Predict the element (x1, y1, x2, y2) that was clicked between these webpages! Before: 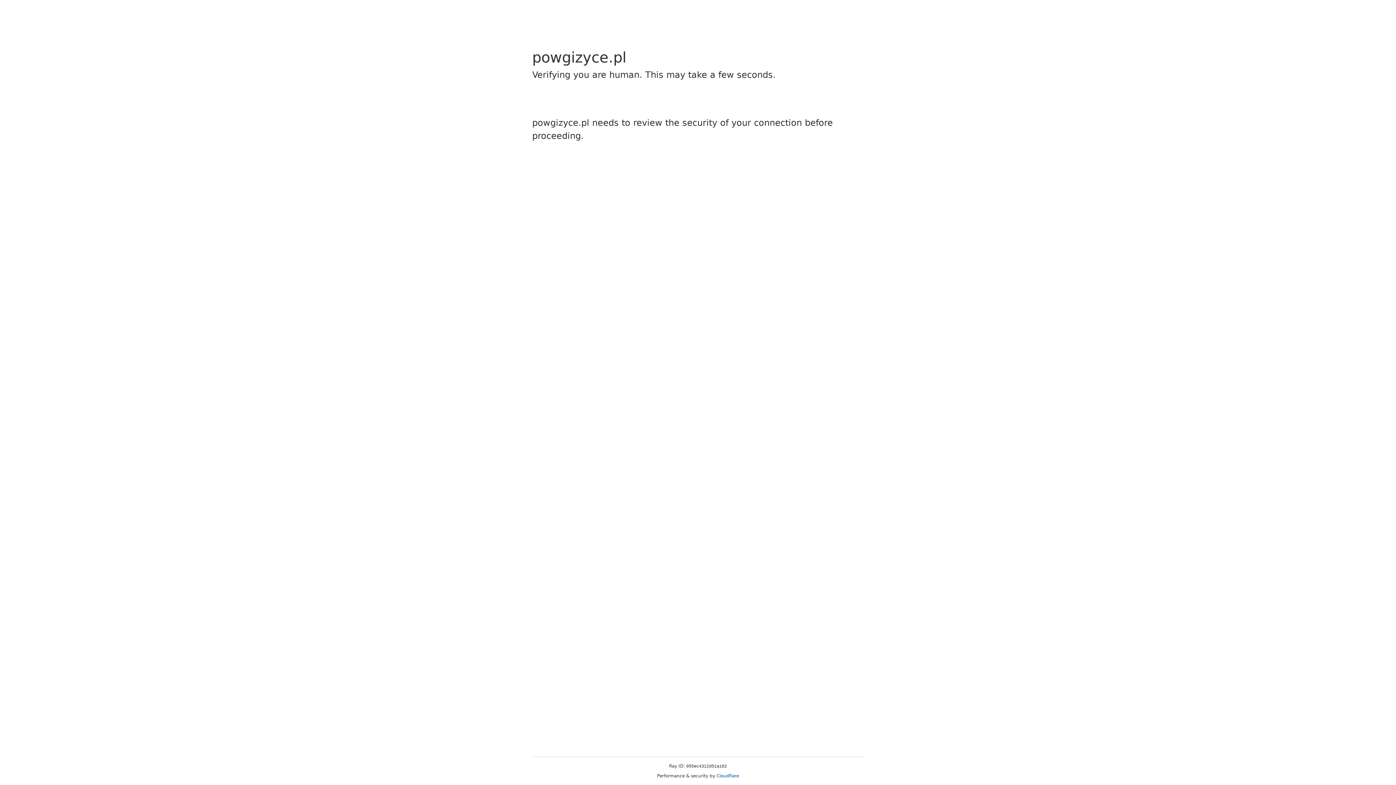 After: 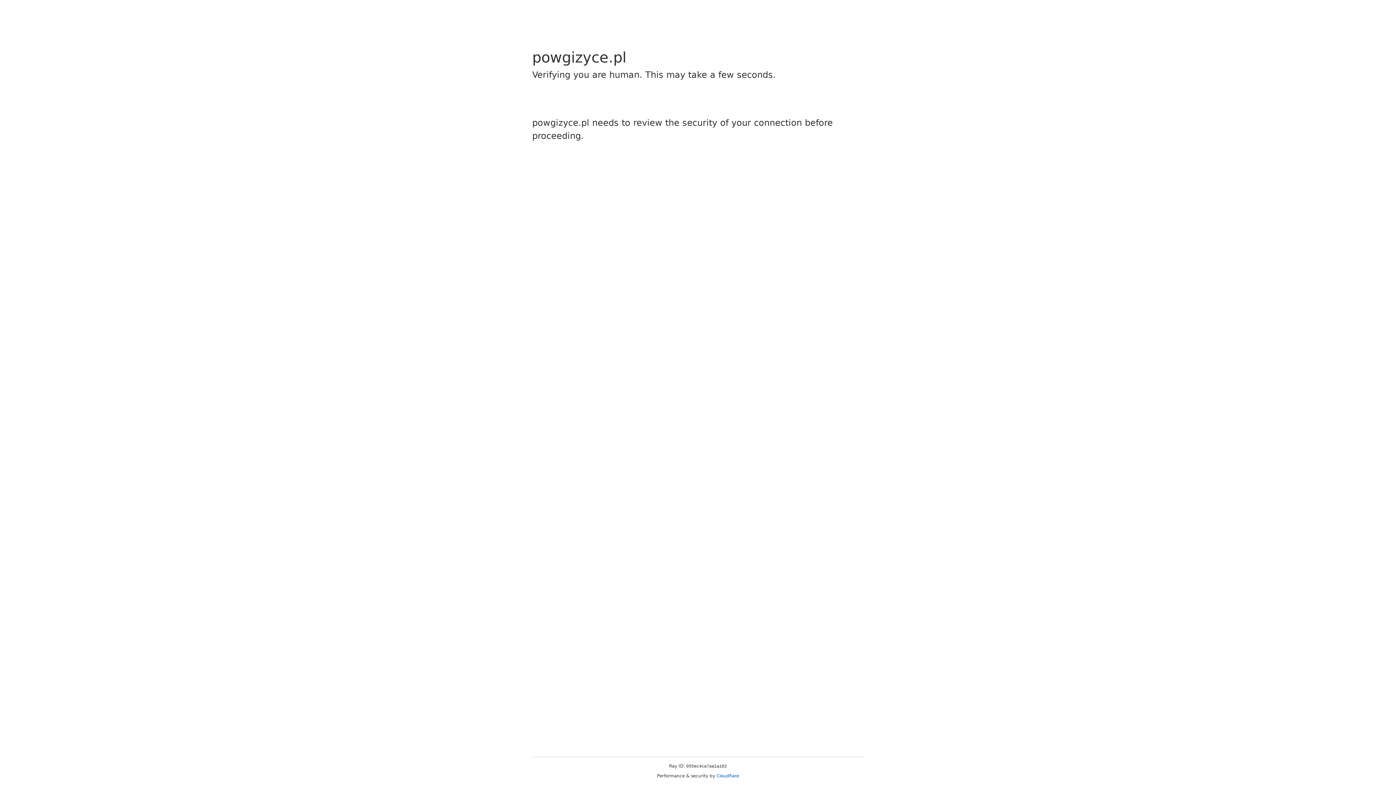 Action: label: Cloudflare bbox: (716, 773, 739, 778)